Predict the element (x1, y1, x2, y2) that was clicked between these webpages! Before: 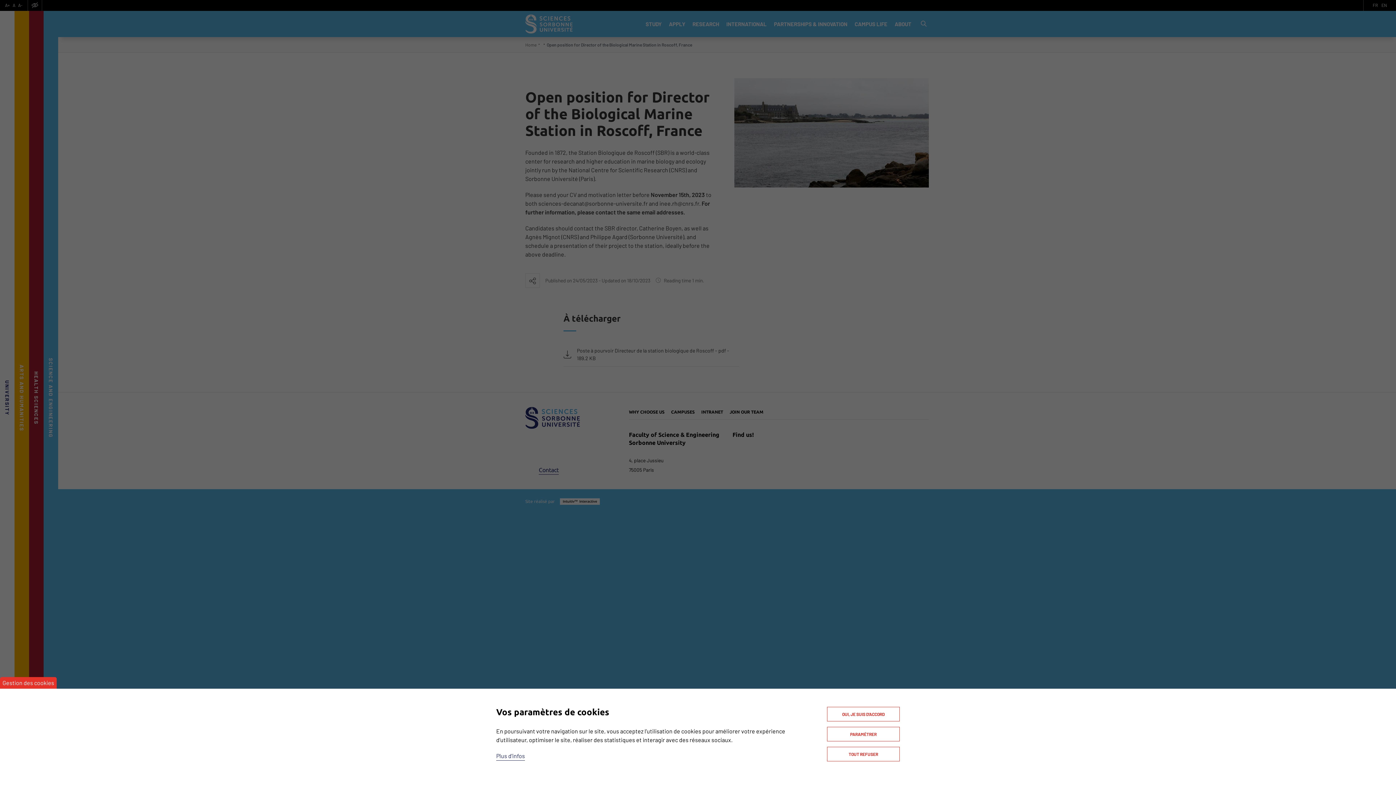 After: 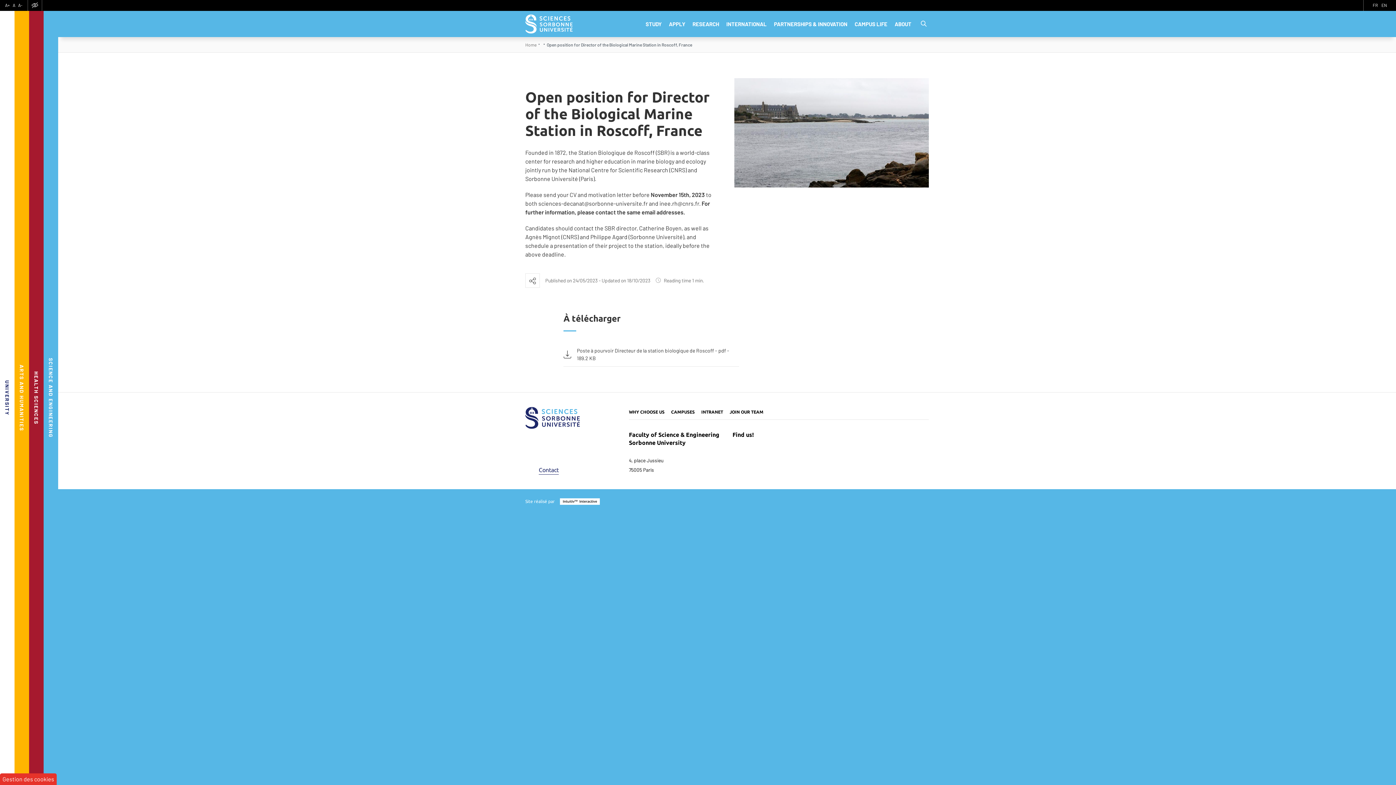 Action: bbox: (827, 707, 900, 721) label: OUI, JE SUIS D'ACCORD